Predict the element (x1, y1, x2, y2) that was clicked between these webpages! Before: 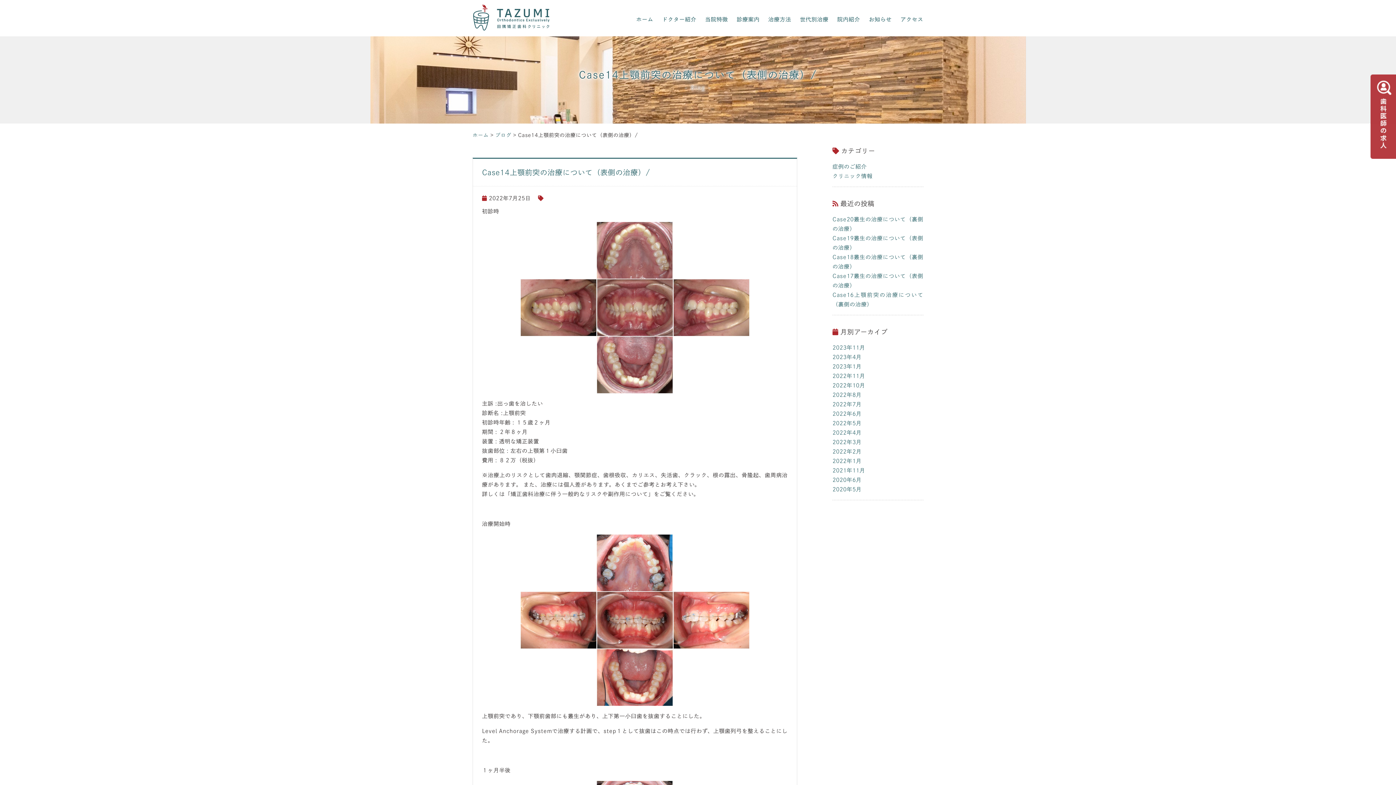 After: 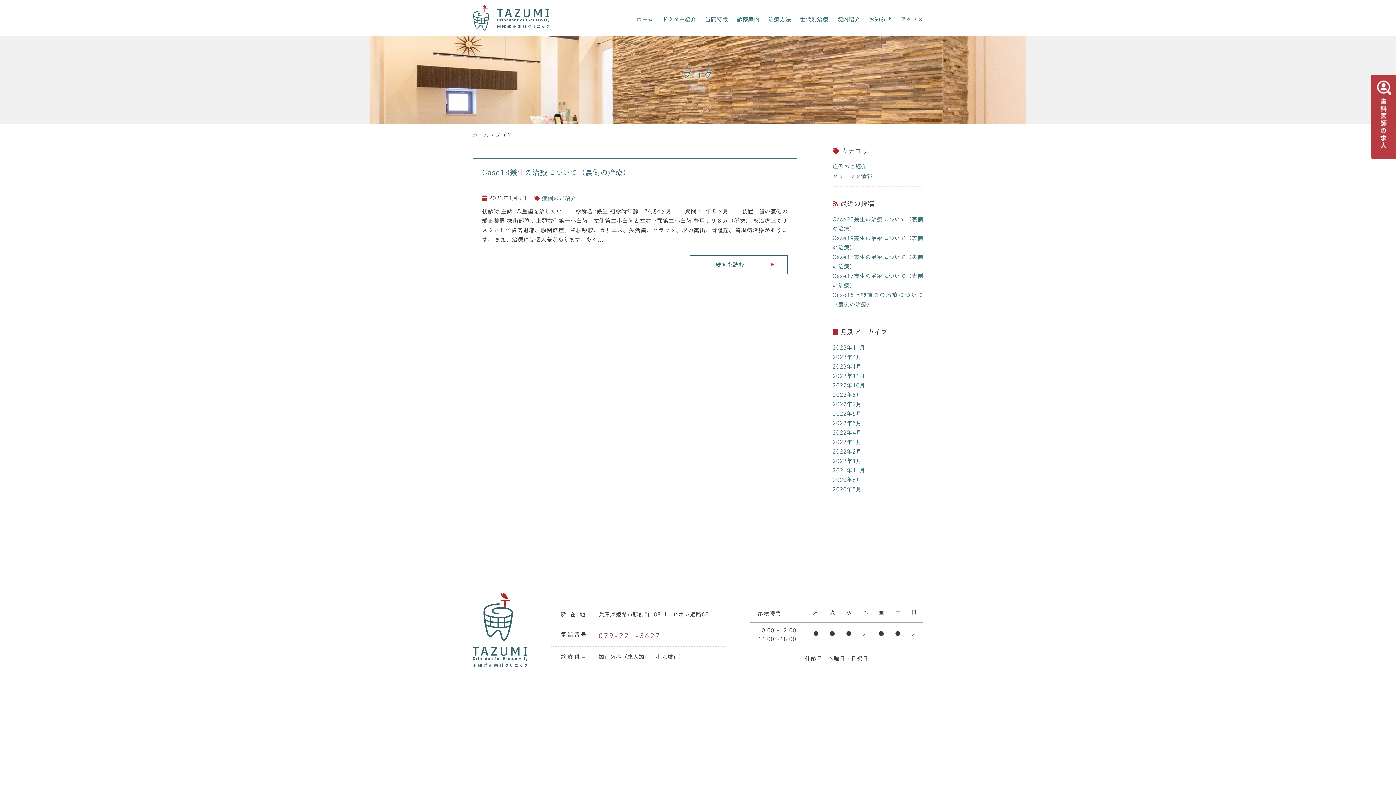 Action: bbox: (832, 364, 861, 369) label: 2023年1月